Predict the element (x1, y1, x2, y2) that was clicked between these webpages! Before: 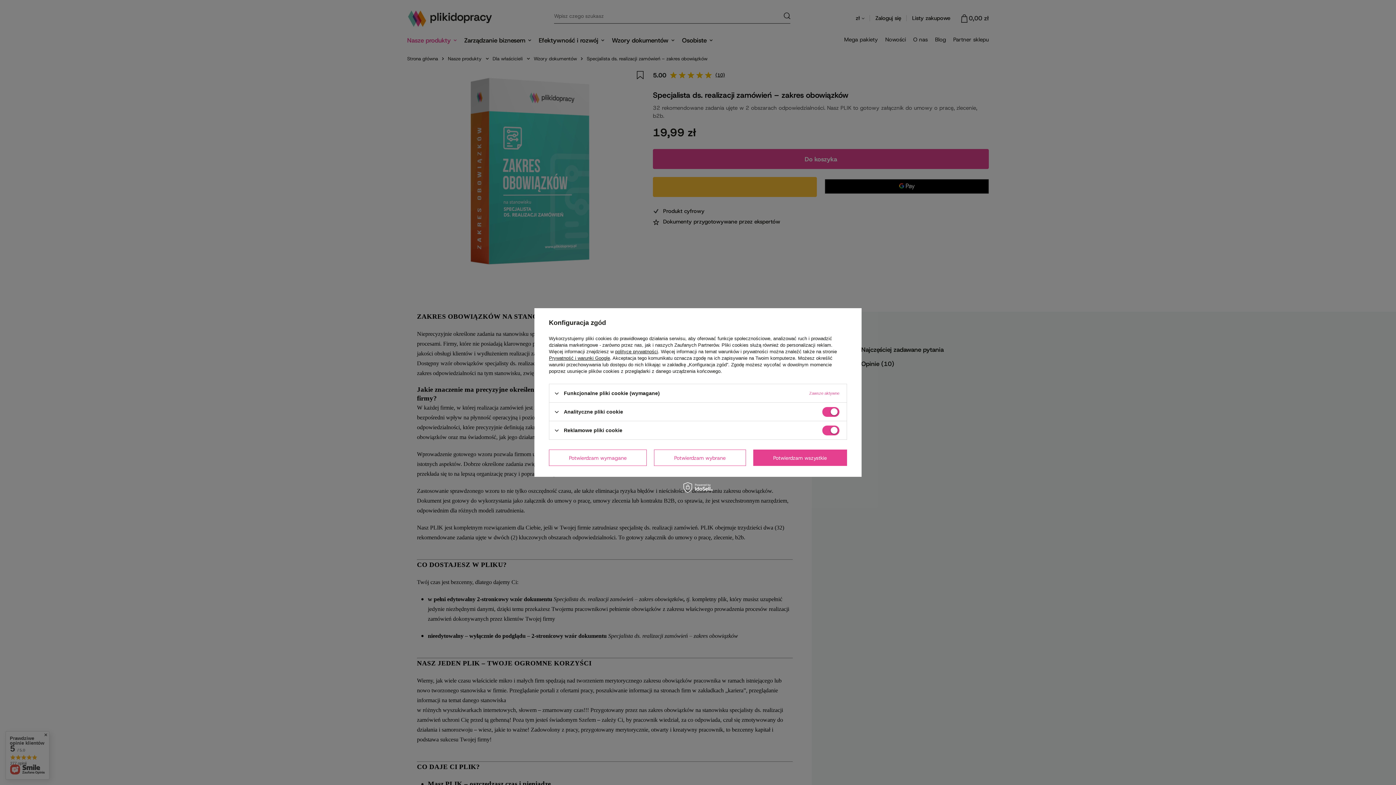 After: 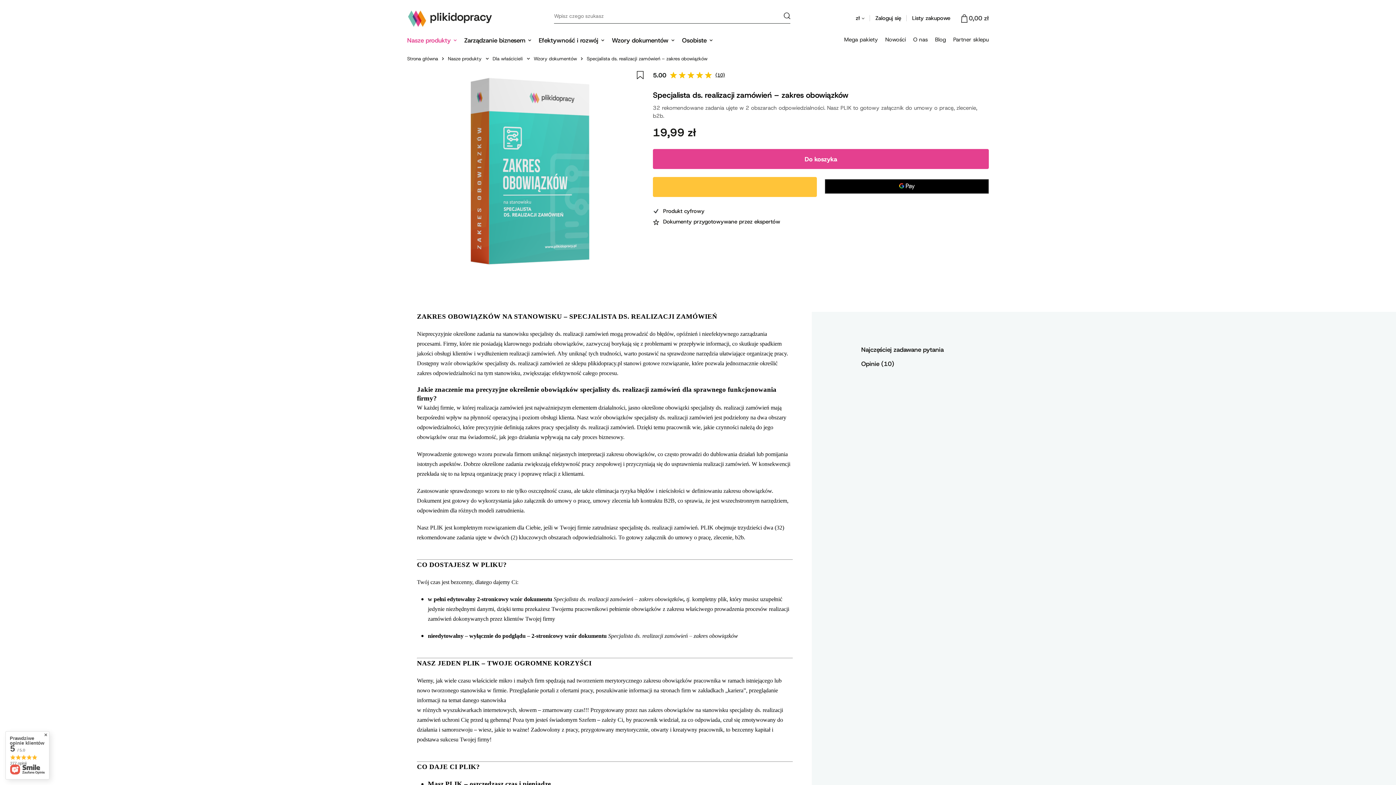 Action: bbox: (549, 449, 647, 466) label: Potwierdzam wymagane